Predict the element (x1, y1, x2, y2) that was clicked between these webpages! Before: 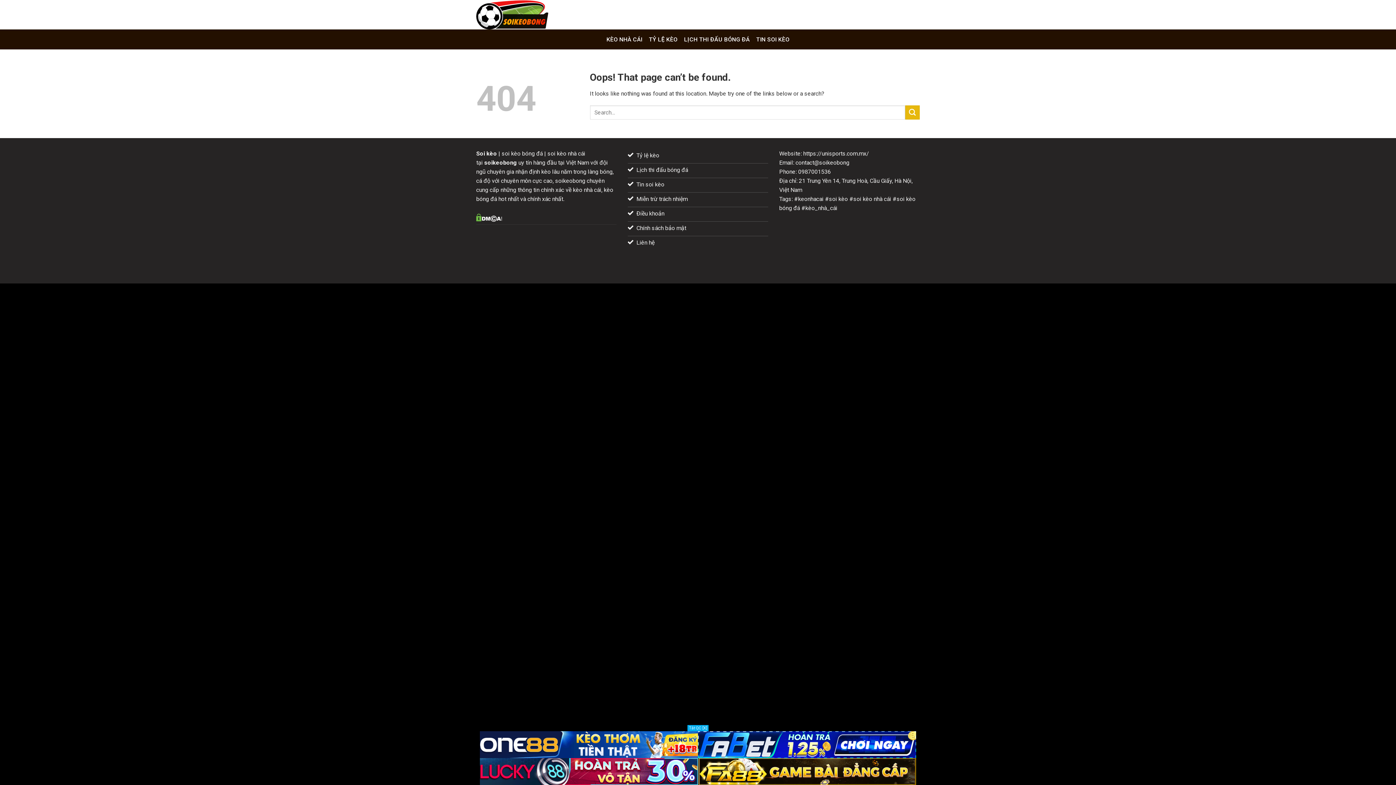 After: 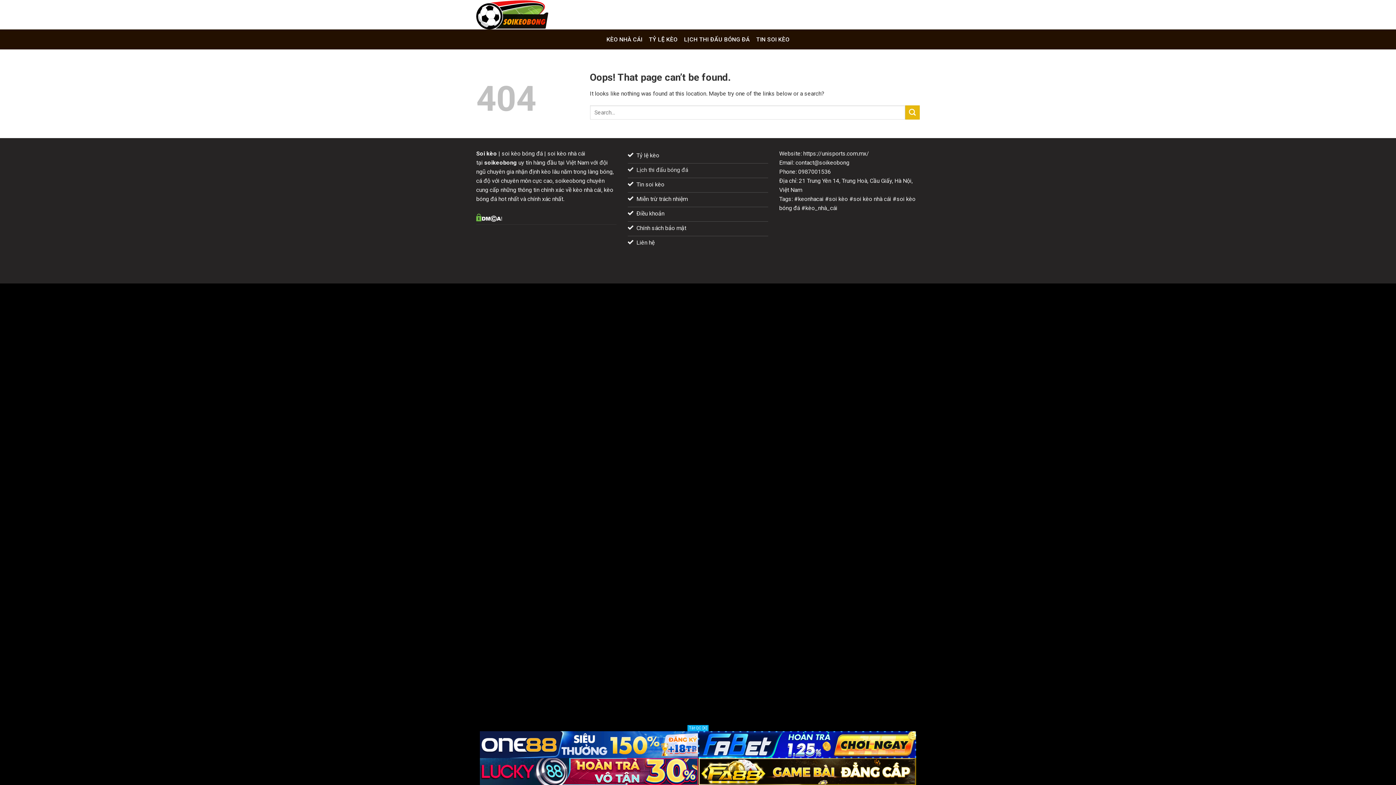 Action: label: Lịch thi đấu bóng đá bbox: (627, 163, 768, 178)